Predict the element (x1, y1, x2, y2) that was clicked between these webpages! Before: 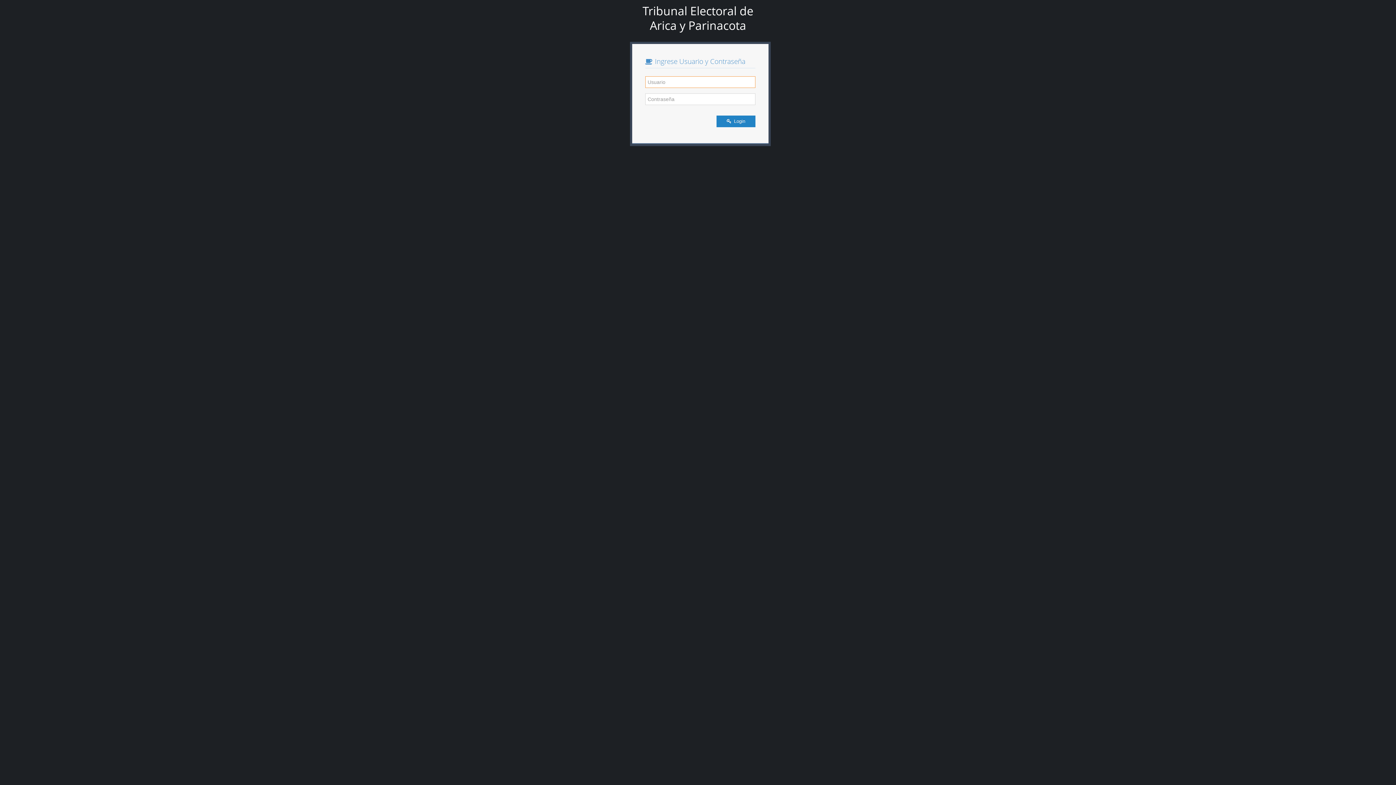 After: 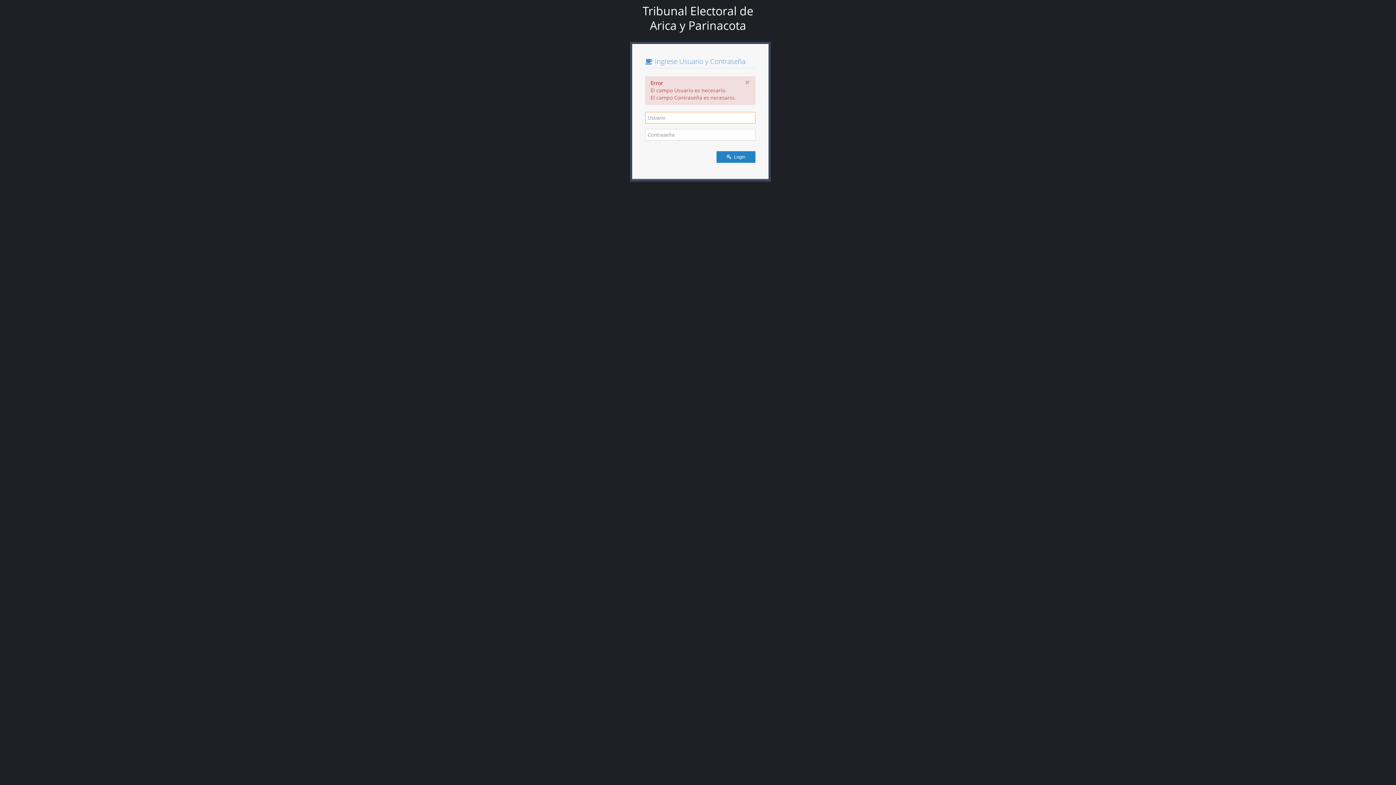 Action: label:  Login bbox: (716, 115, 755, 127)